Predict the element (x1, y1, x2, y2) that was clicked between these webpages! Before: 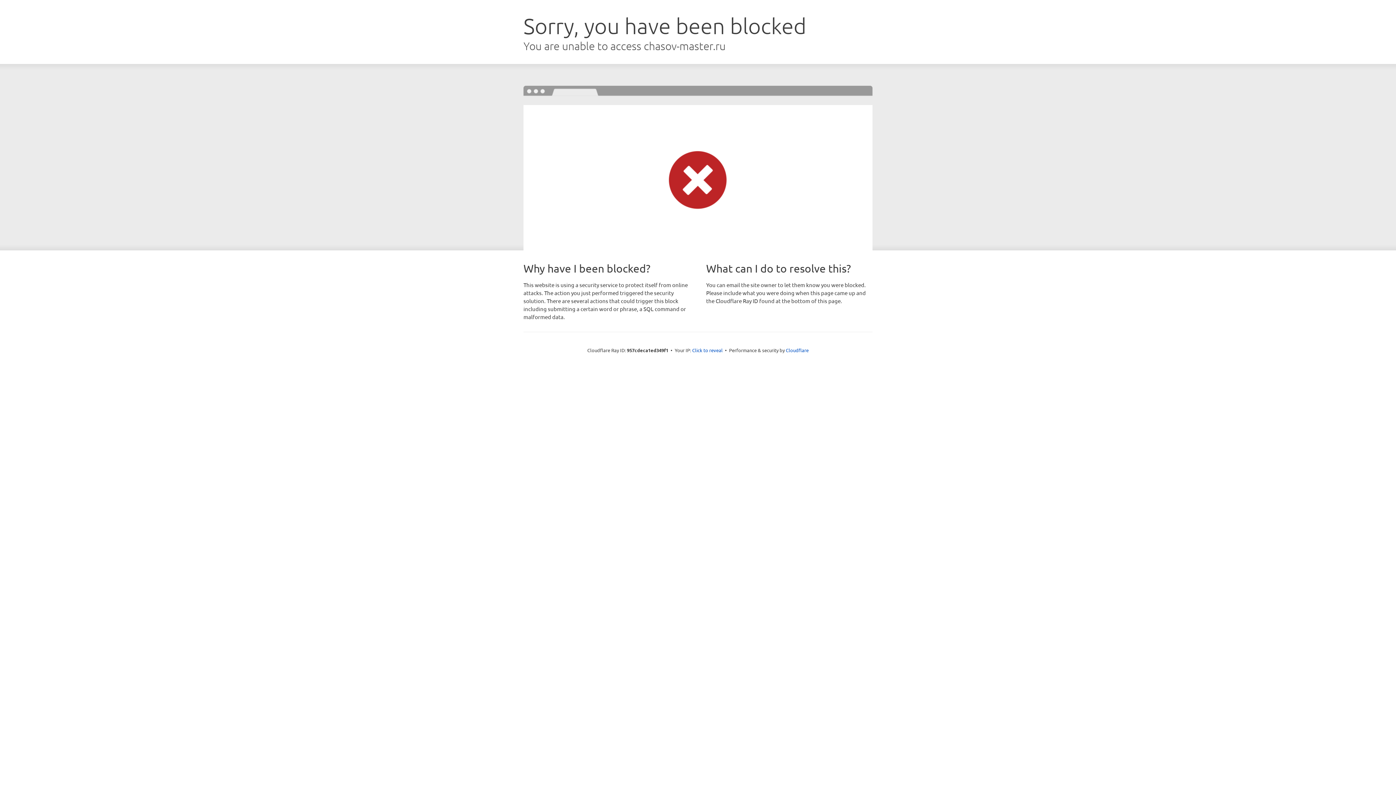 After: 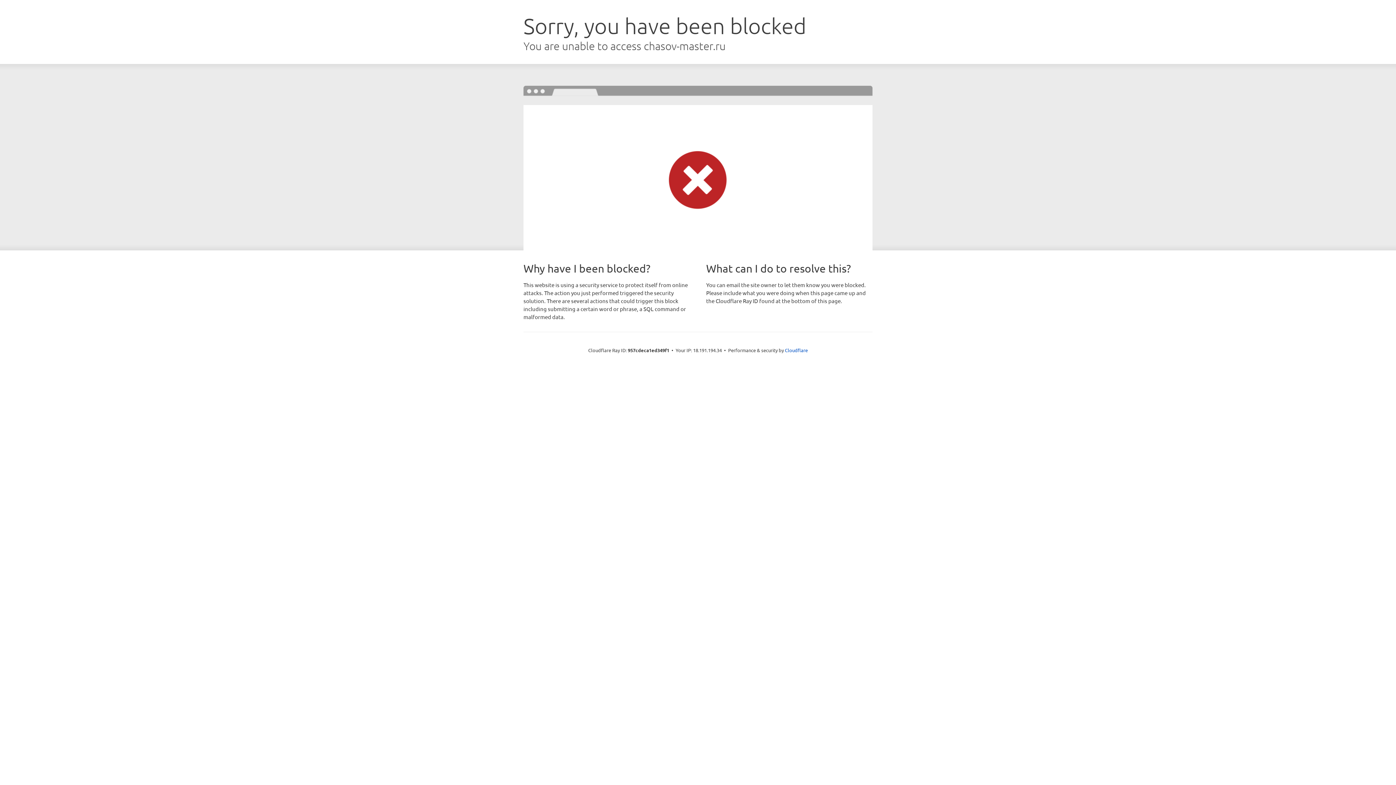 Action: label: Click to reveal bbox: (692, 346, 722, 353)